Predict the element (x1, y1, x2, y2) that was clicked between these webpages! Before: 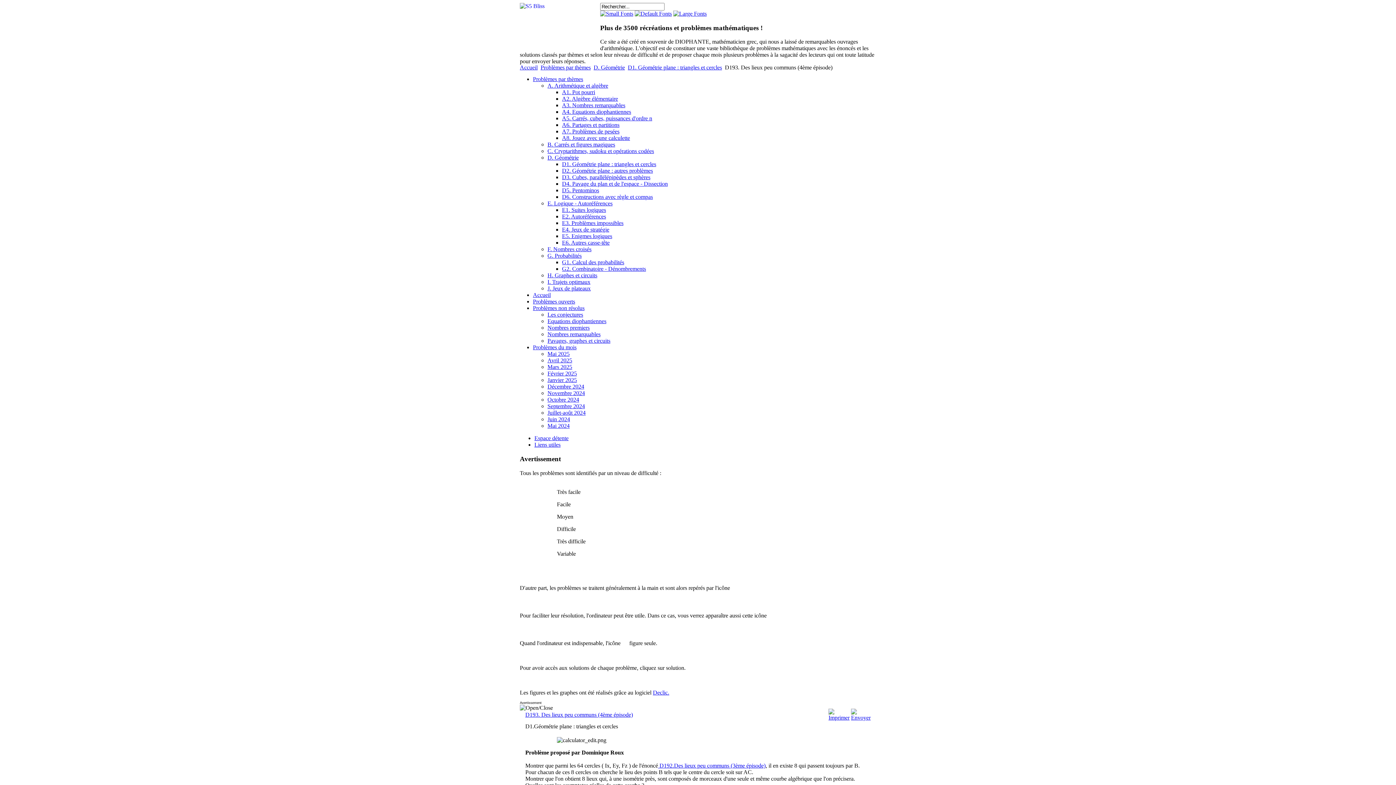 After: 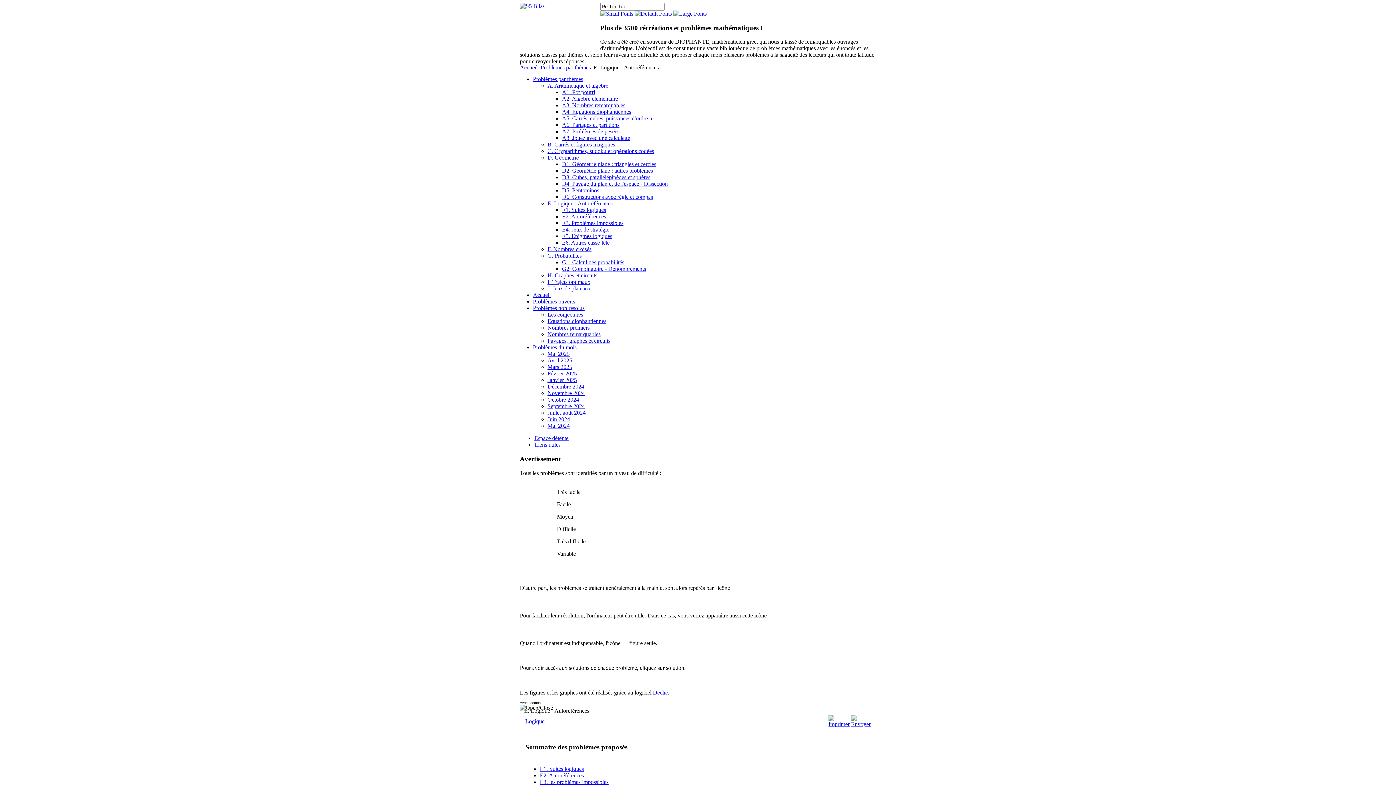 Action: label: E. Logique - Autoréférences bbox: (547, 200, 612, 206)